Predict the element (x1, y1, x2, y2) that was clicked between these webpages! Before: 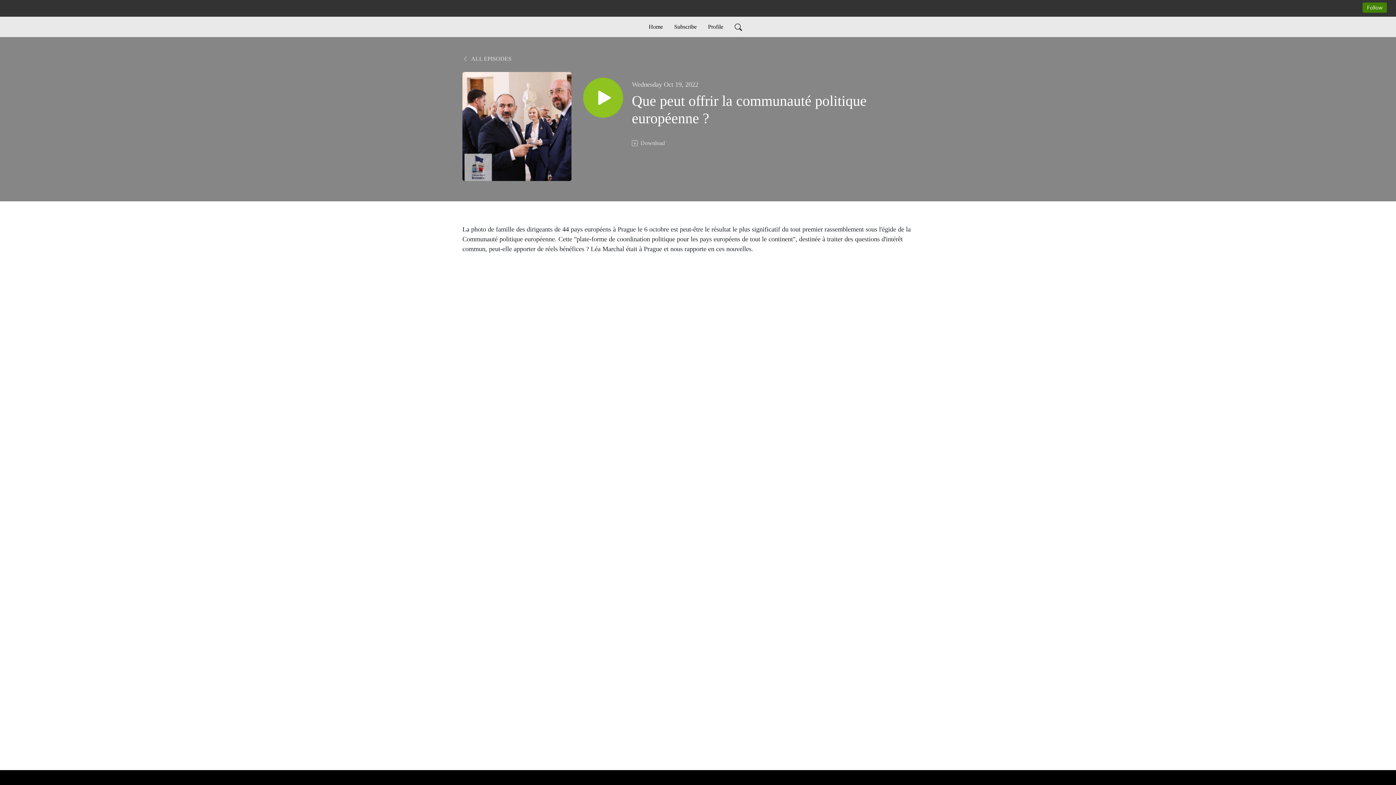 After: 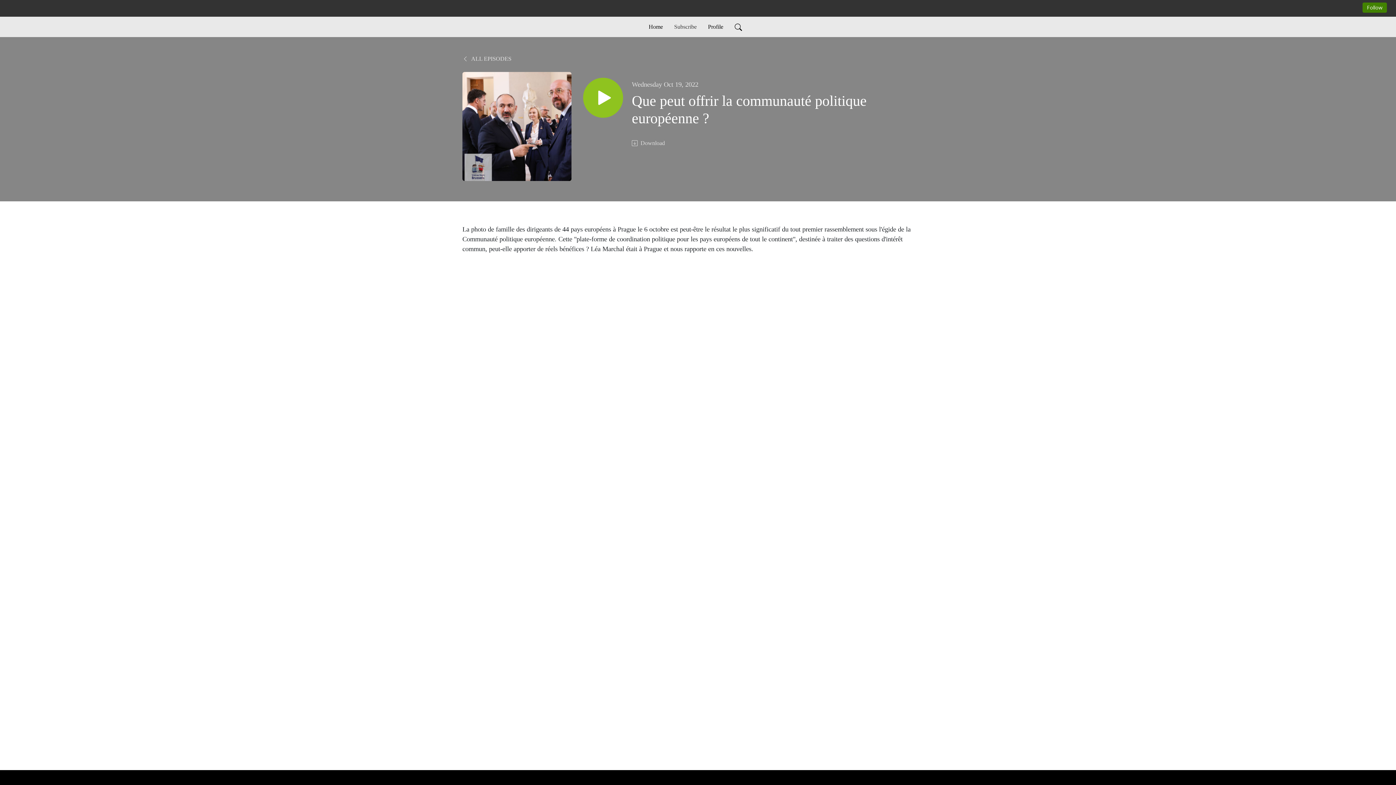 Action: bbox: (671, 19, 699, 34) label: Subscribe